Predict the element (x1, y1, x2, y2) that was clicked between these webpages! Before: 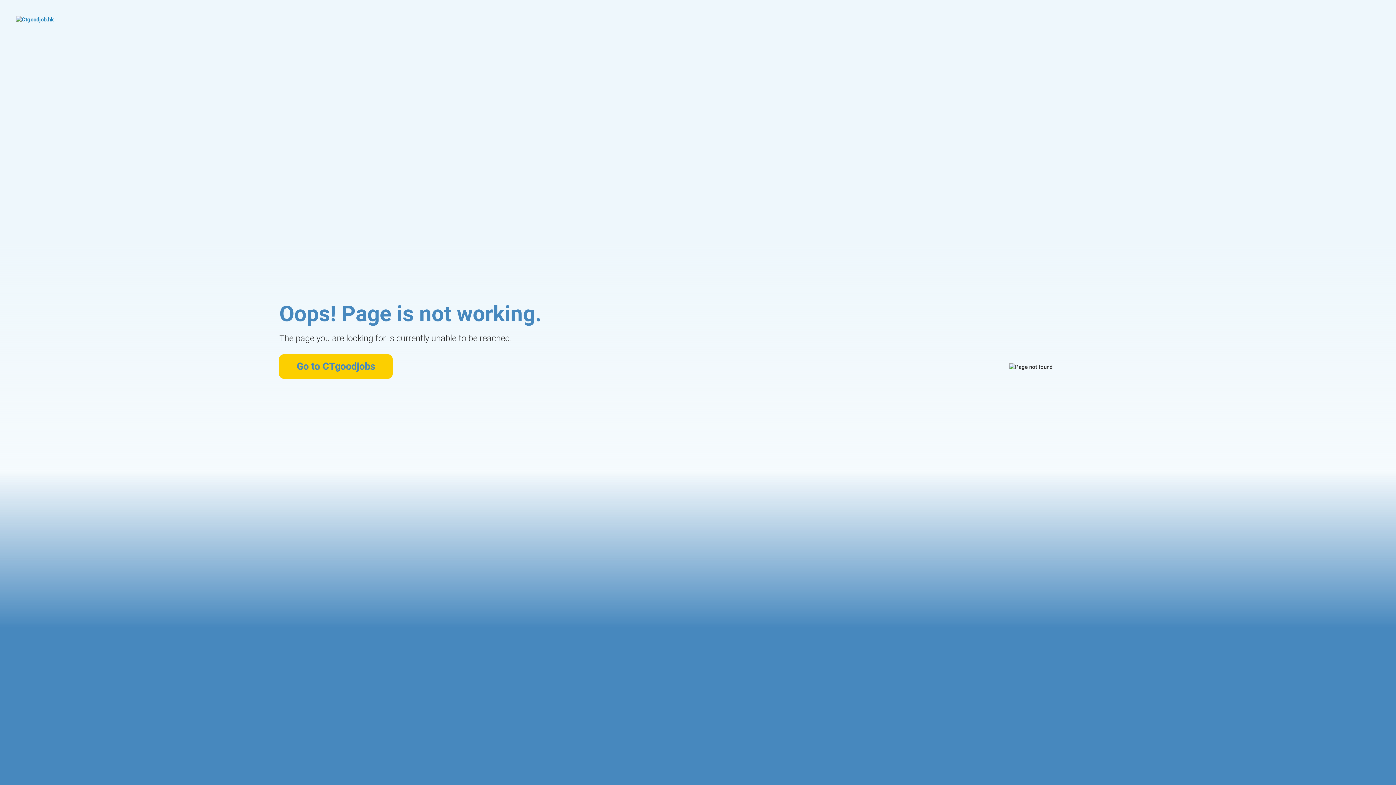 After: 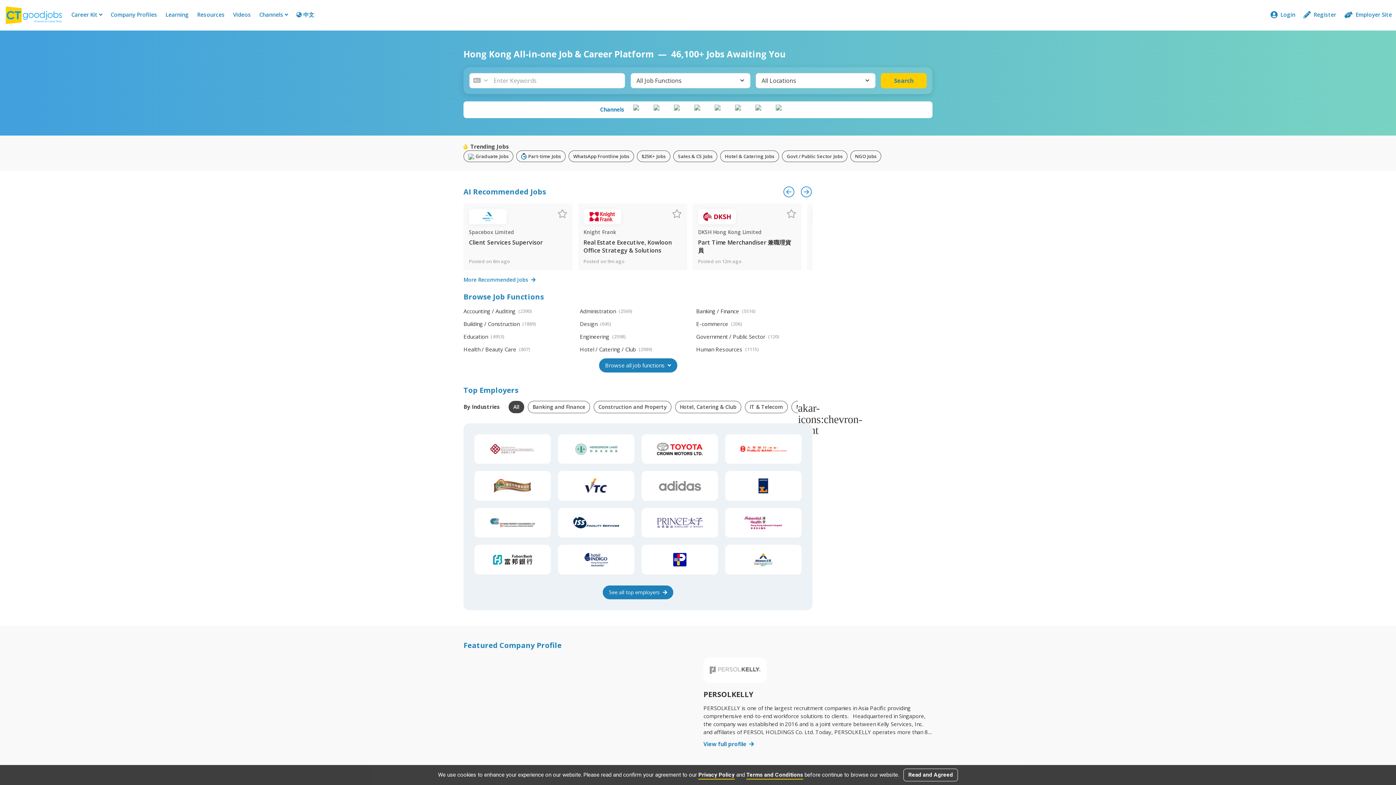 Action: bbox: (279, 354, 392, 378) label: Go to CTgoodjobs